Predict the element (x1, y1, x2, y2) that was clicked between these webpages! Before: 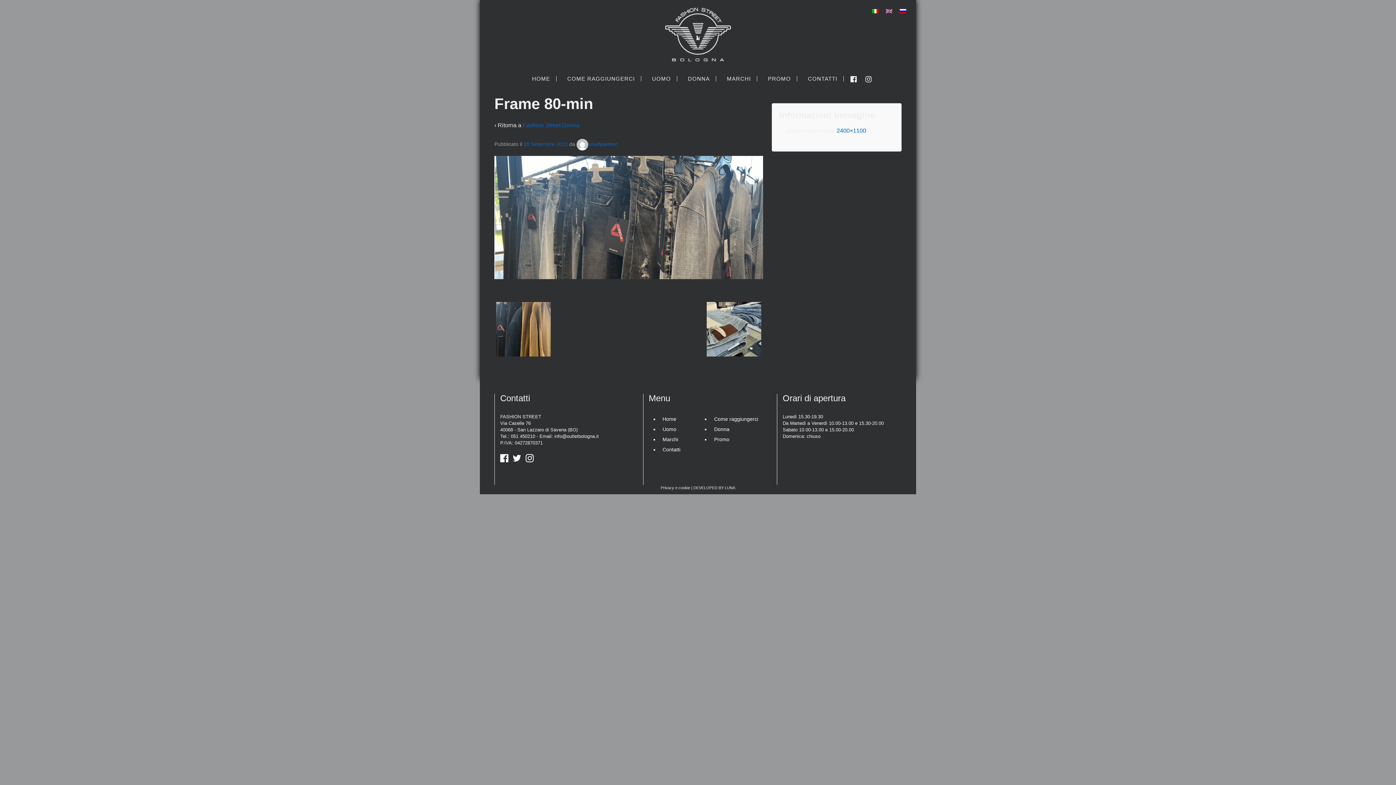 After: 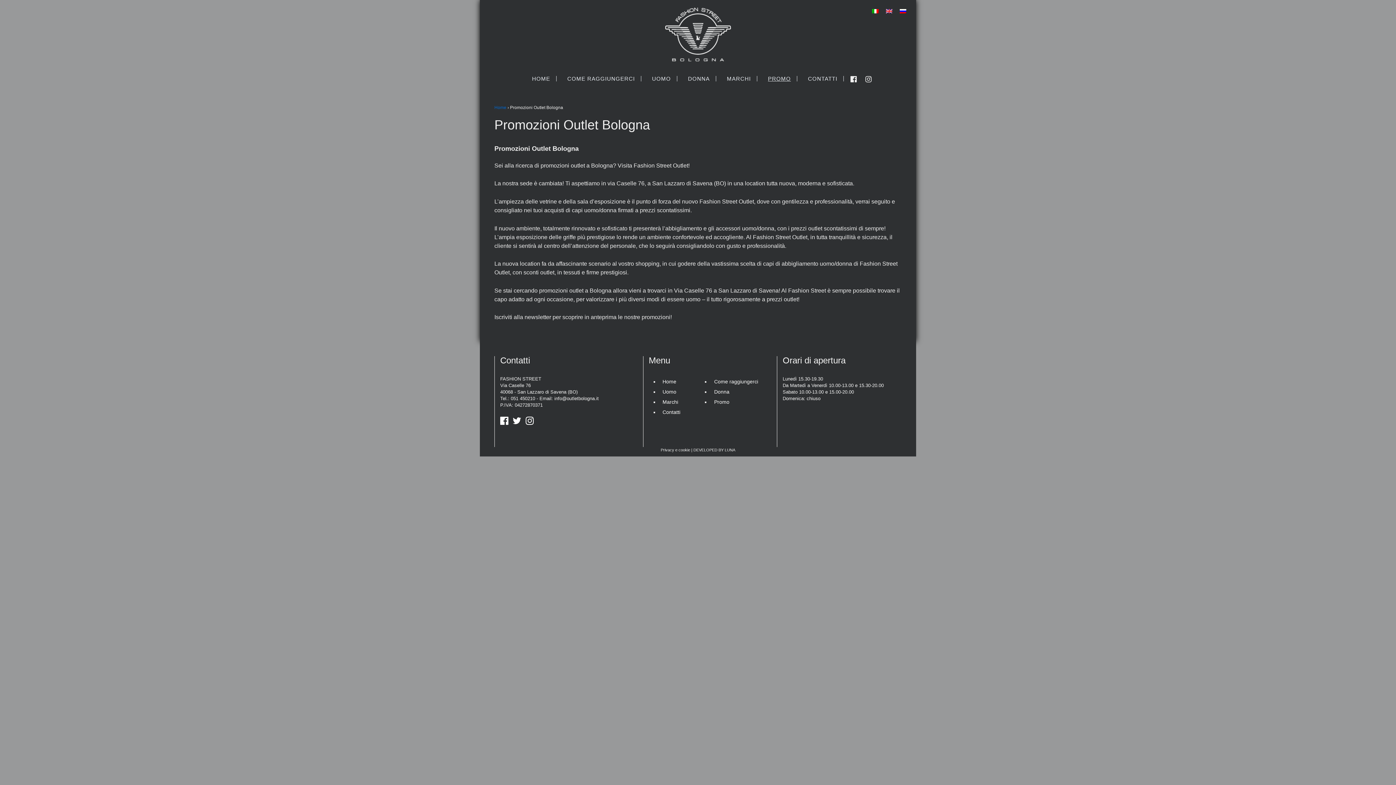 Action: label: PROMO bbox: (758, 76, 797, 81)